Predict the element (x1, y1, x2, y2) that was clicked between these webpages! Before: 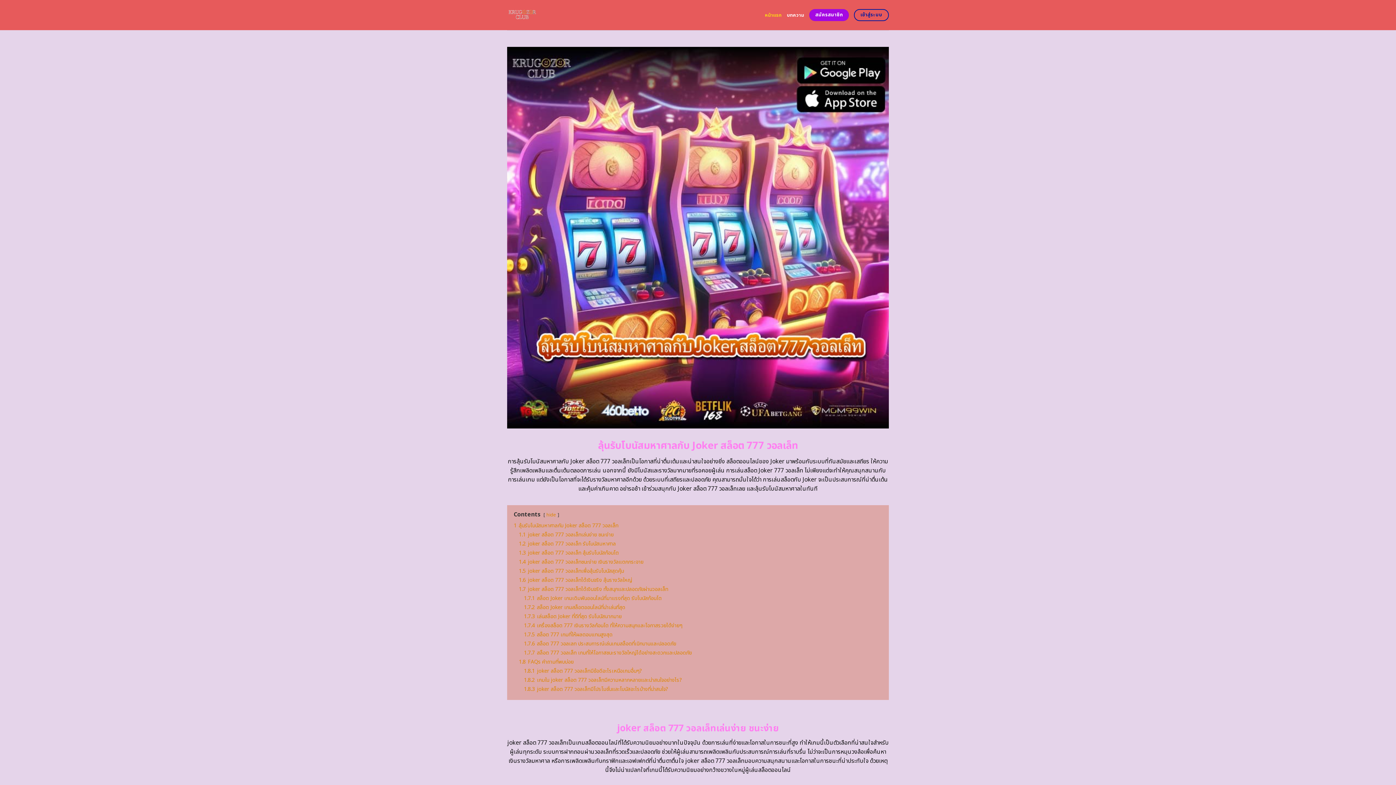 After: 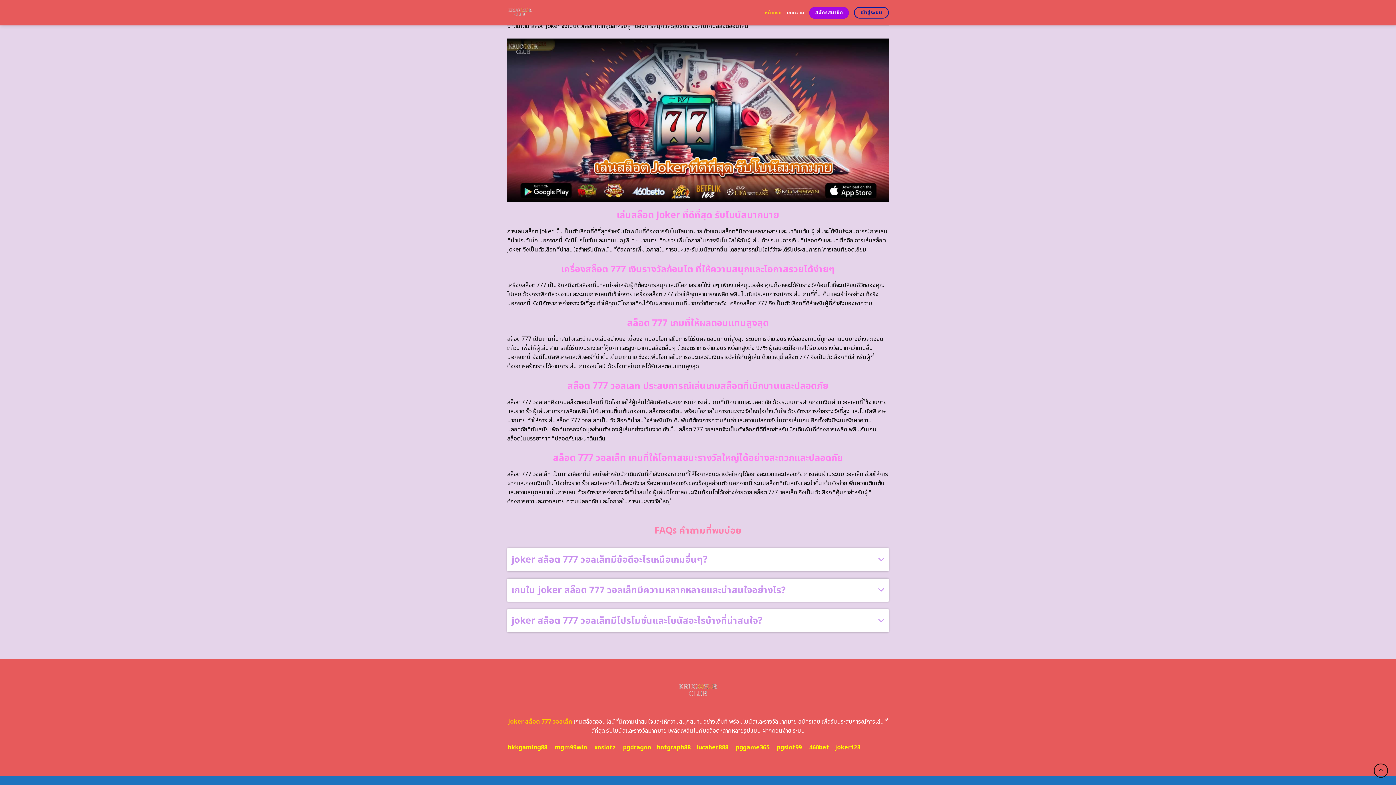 Action: bbox: (524, 676, 682, 684) label: 1.8.2 เกมใน joker สล็อต 777 วอลเล็ทมีความหลากหลายและน่าสนใจอย่างไร?